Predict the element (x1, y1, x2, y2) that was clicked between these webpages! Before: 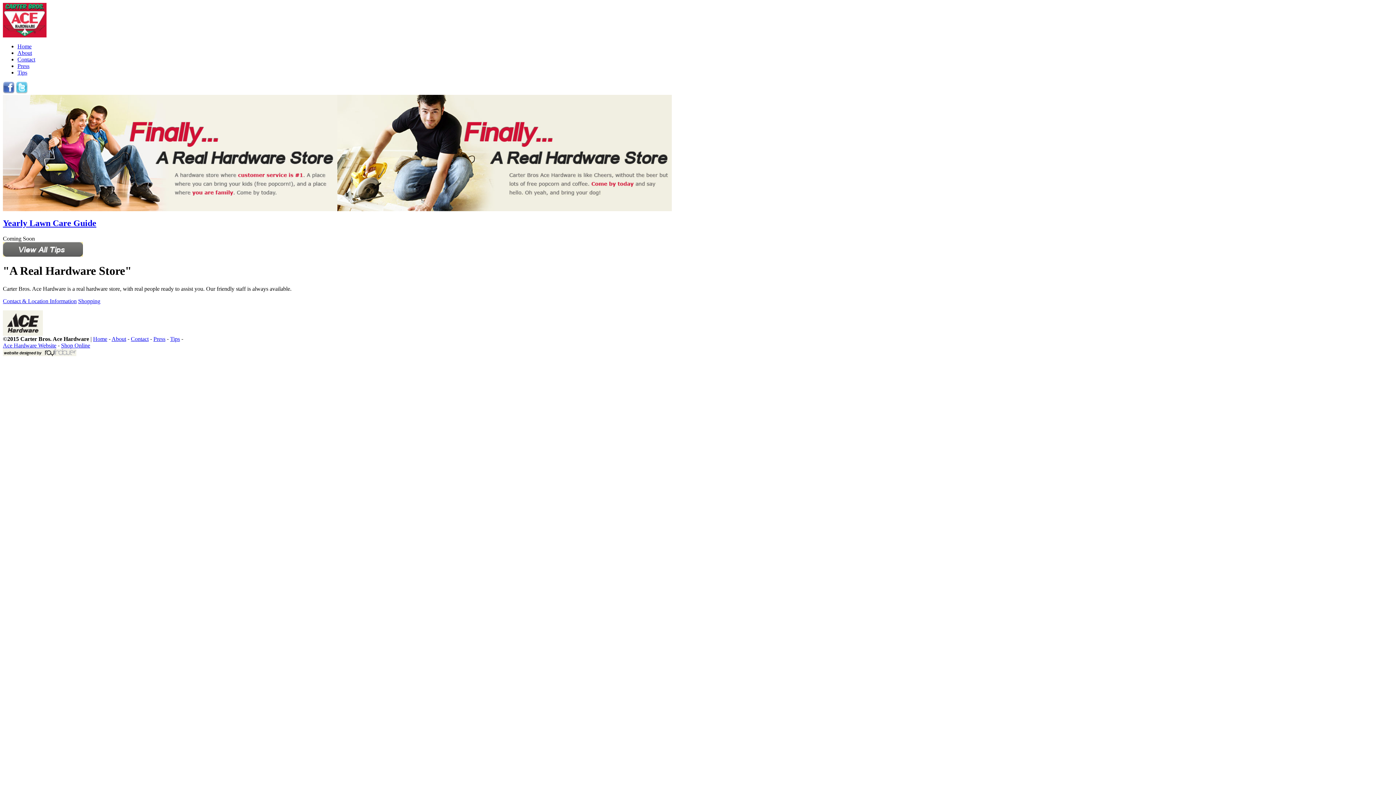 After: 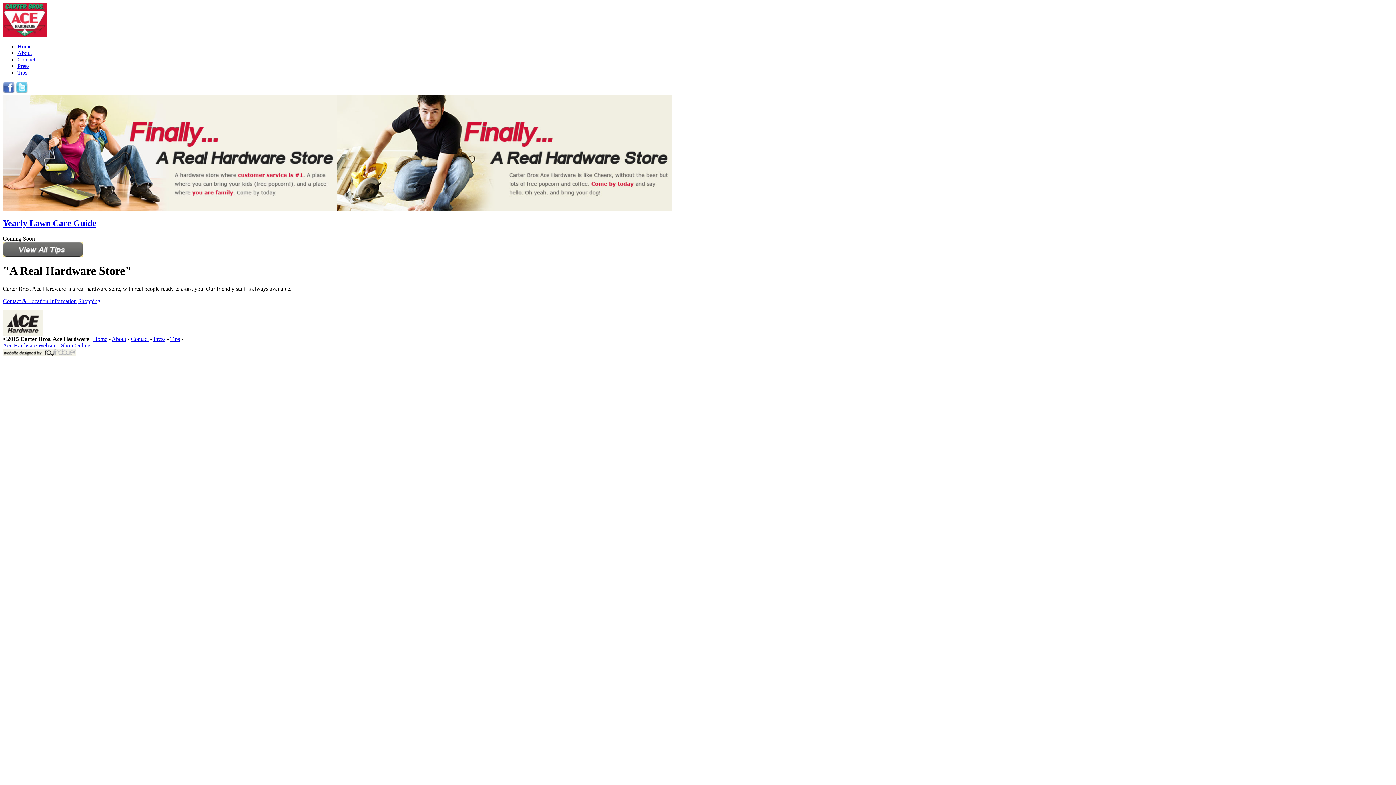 Action: label: Home bbox: (93, 335, 107, 342)